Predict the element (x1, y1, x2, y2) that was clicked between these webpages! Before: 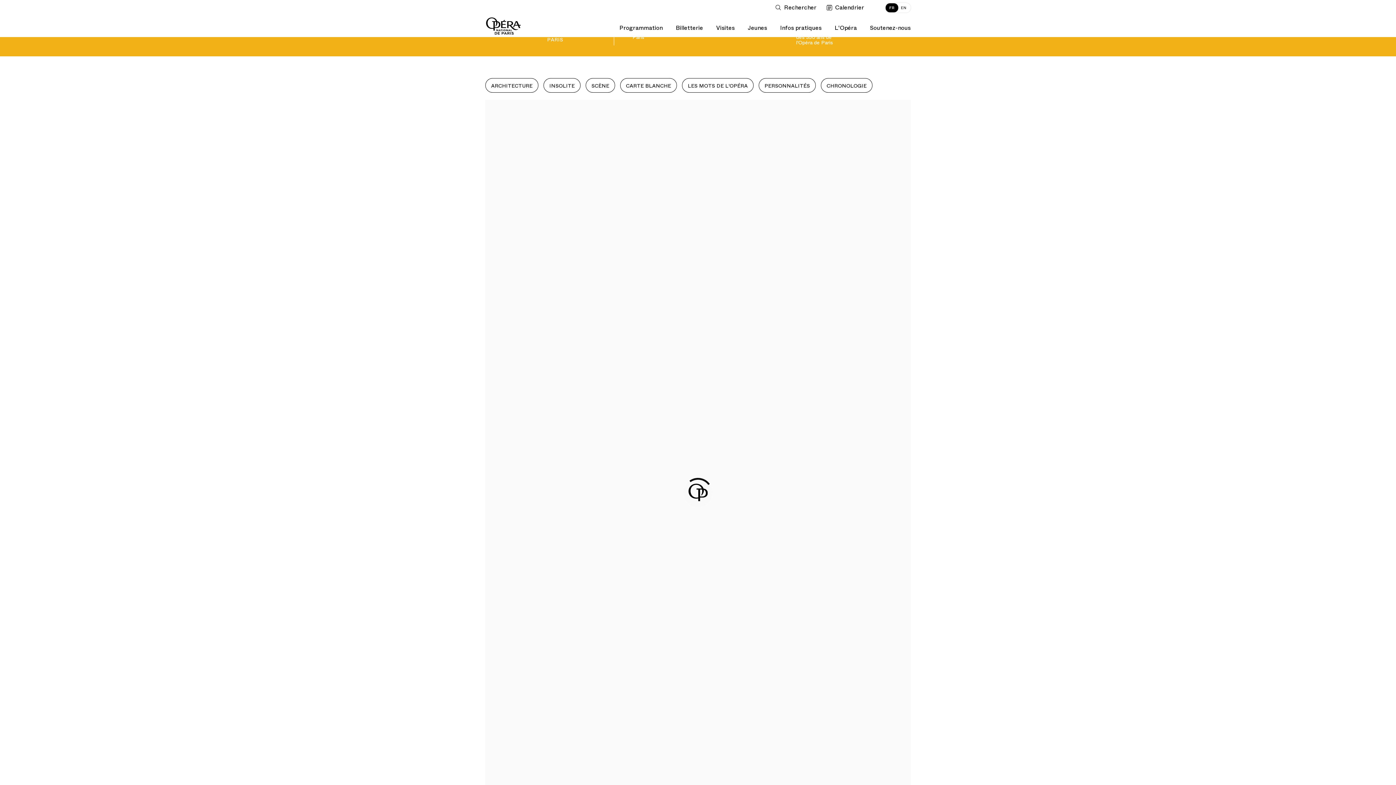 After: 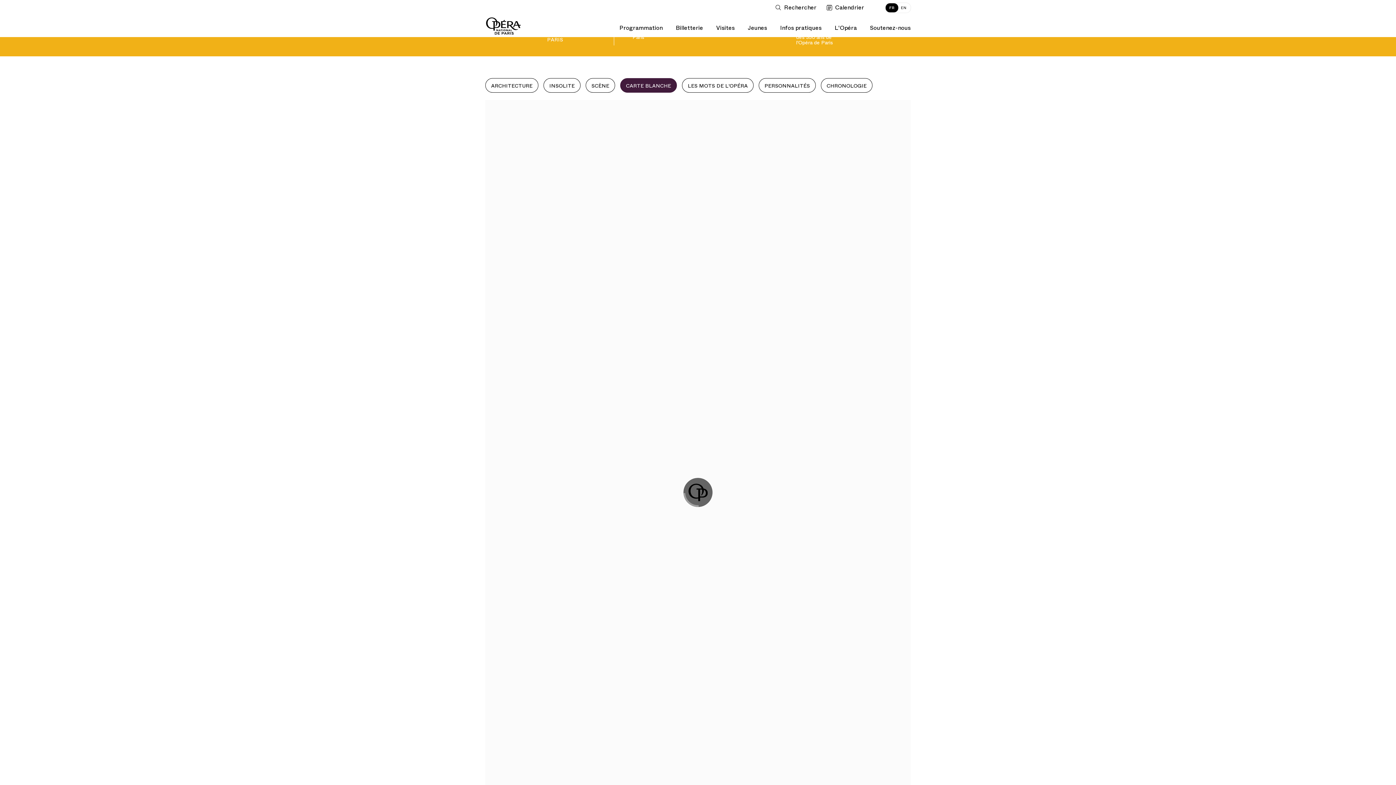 Action: label: CARTE BLANCHE bbox: (620, 78, 677, 92)